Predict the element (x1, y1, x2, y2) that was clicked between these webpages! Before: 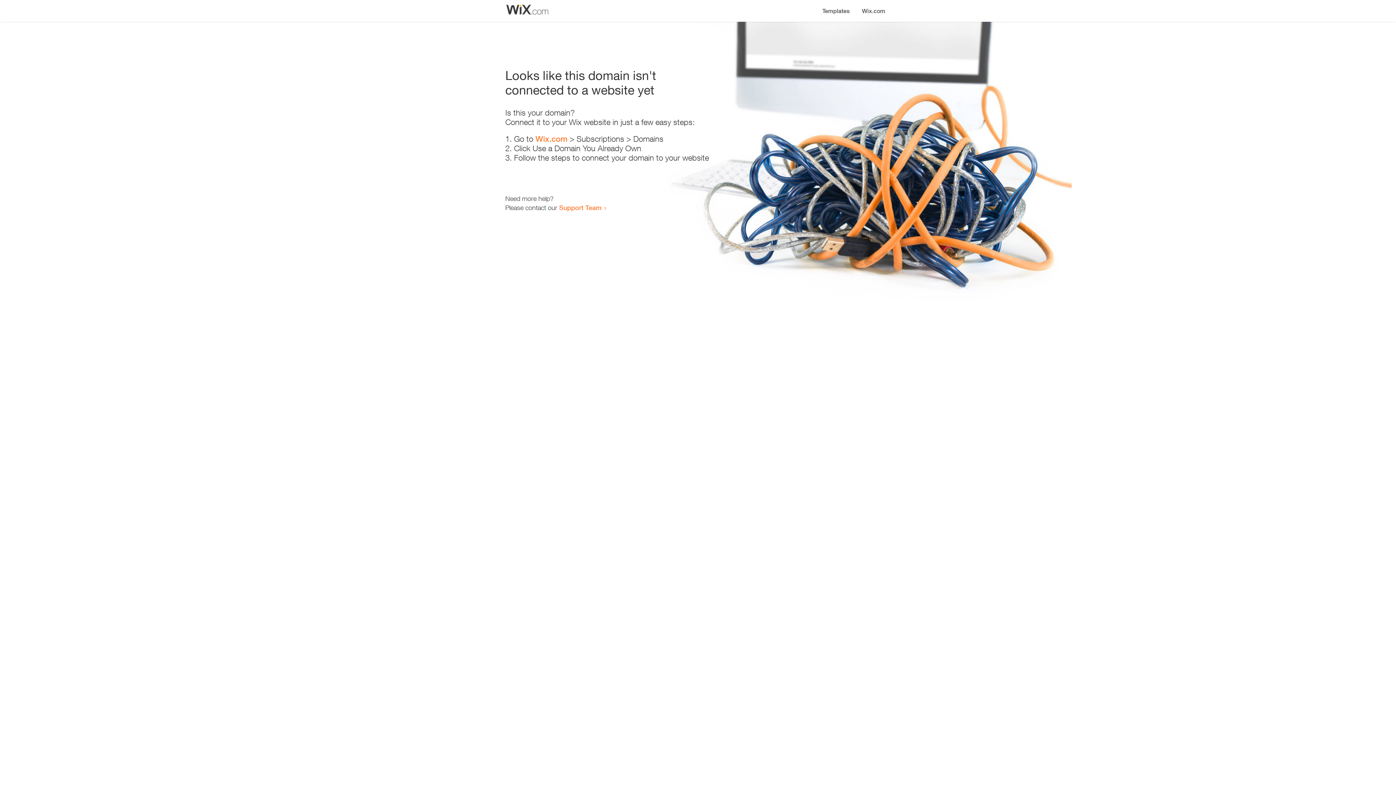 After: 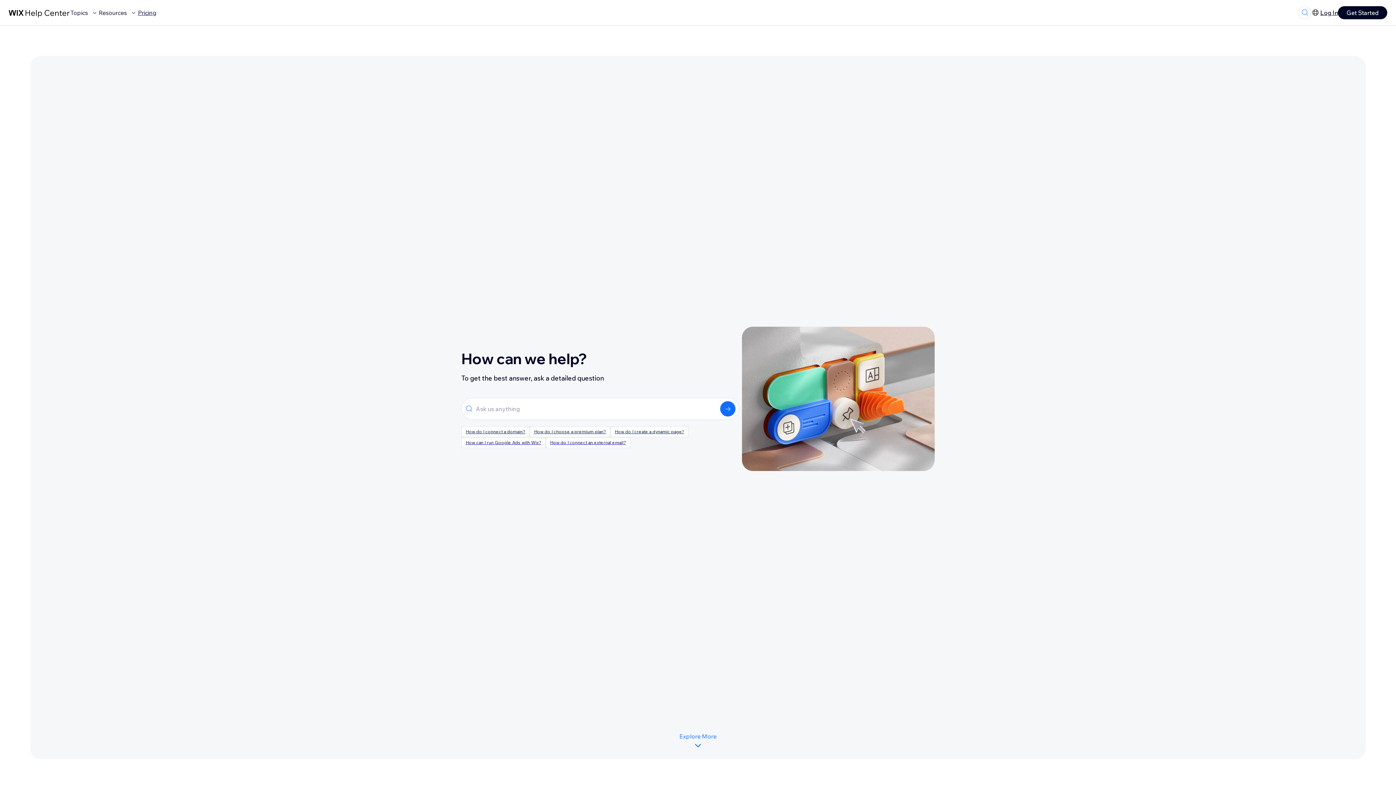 Action: bbox: (559, 203, 601, 211) label: Support Team